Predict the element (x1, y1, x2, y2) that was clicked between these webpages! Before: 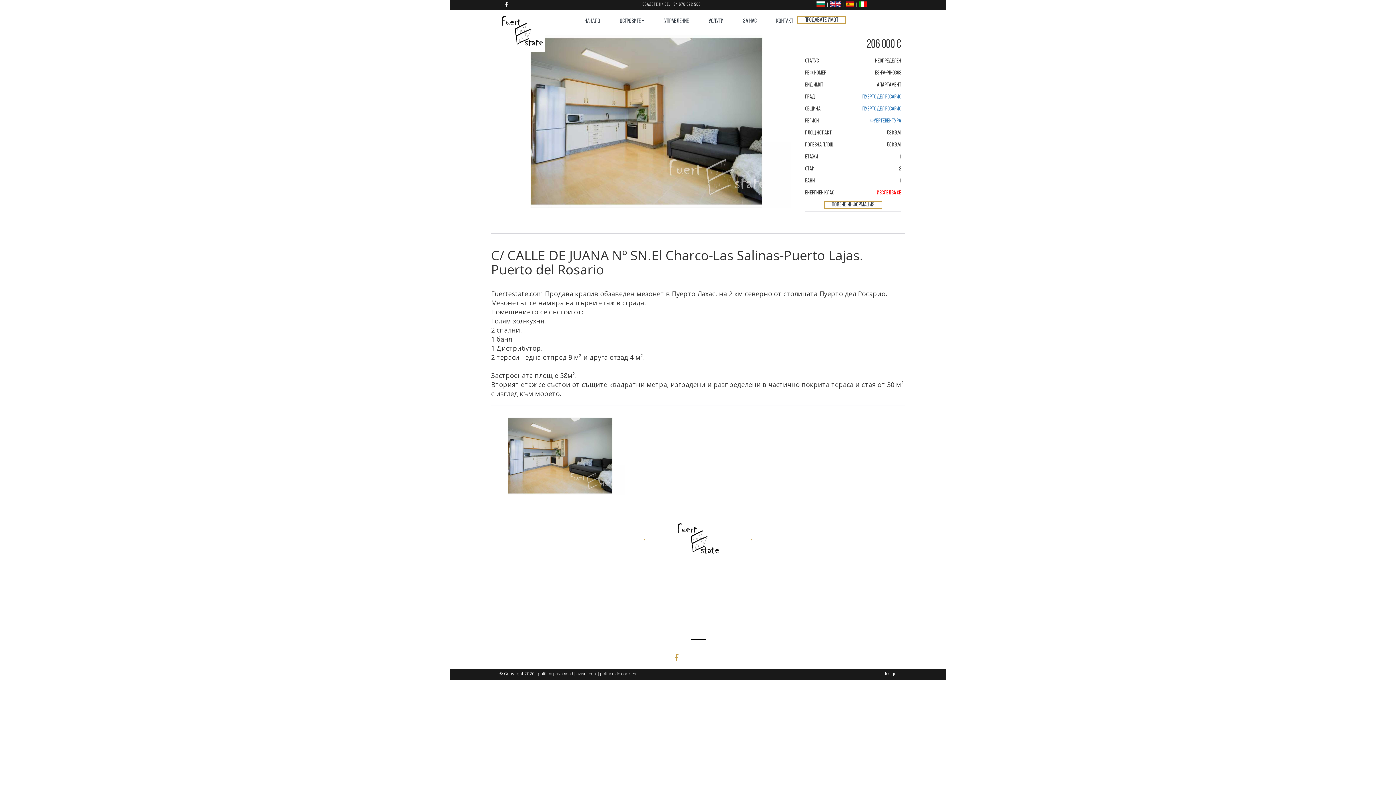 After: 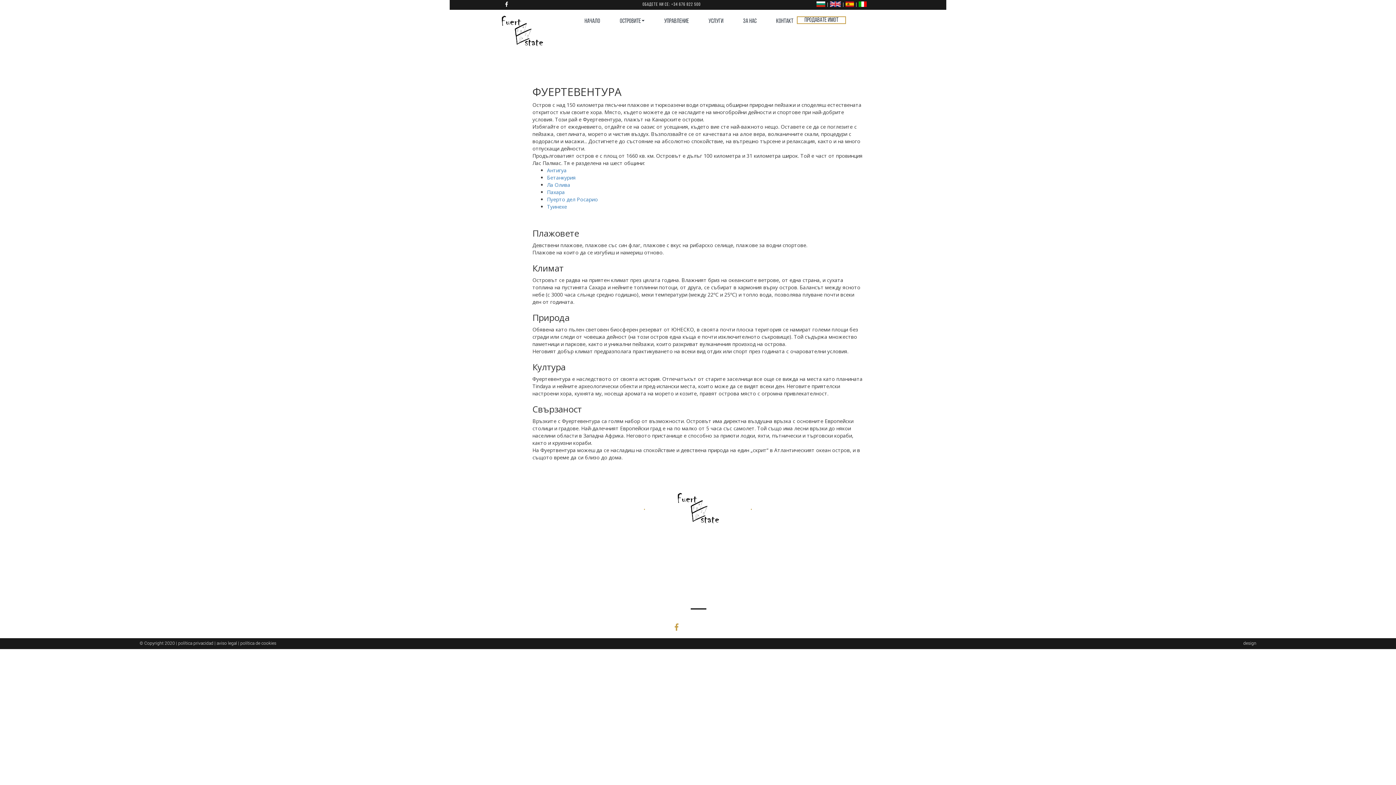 Action: bbox: (870, 118, 901, 124) label: Фуертевентура